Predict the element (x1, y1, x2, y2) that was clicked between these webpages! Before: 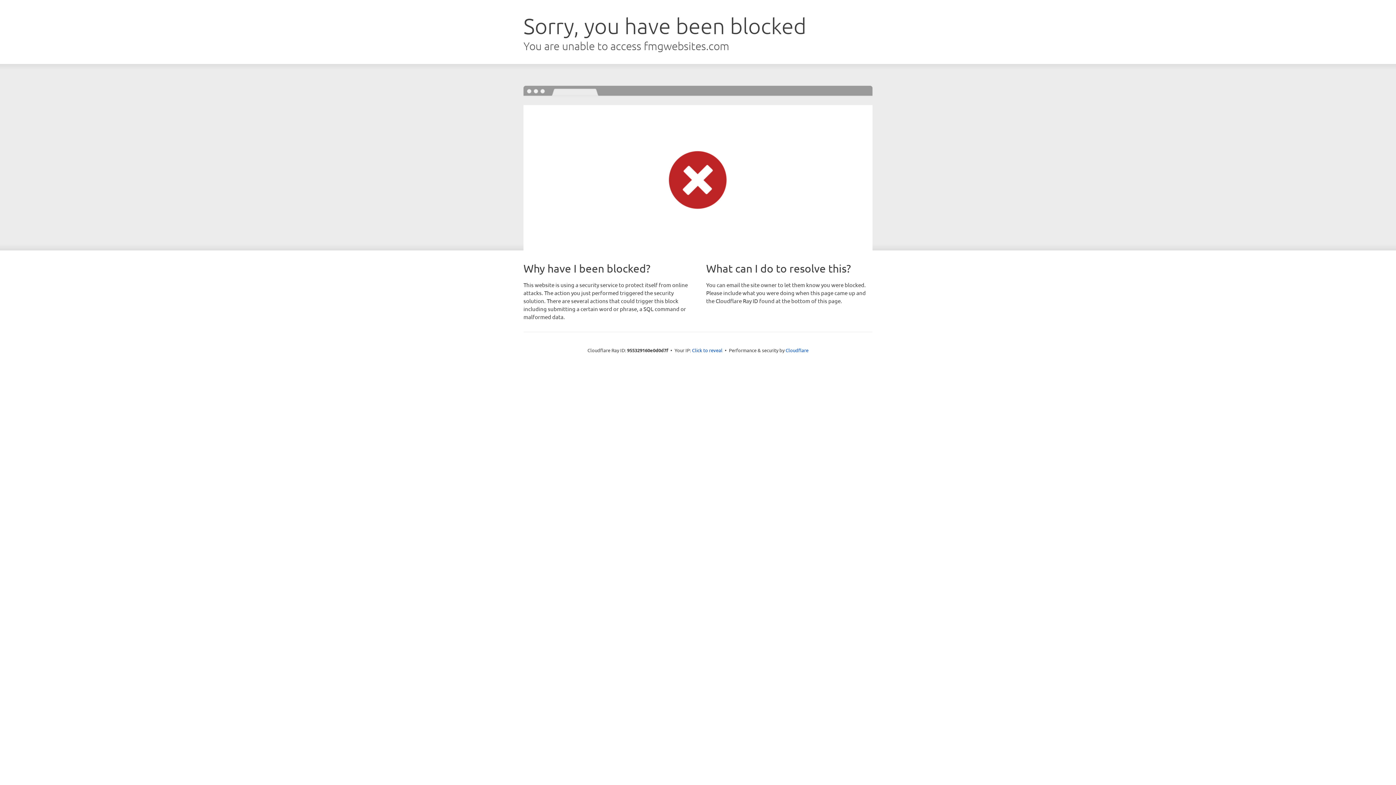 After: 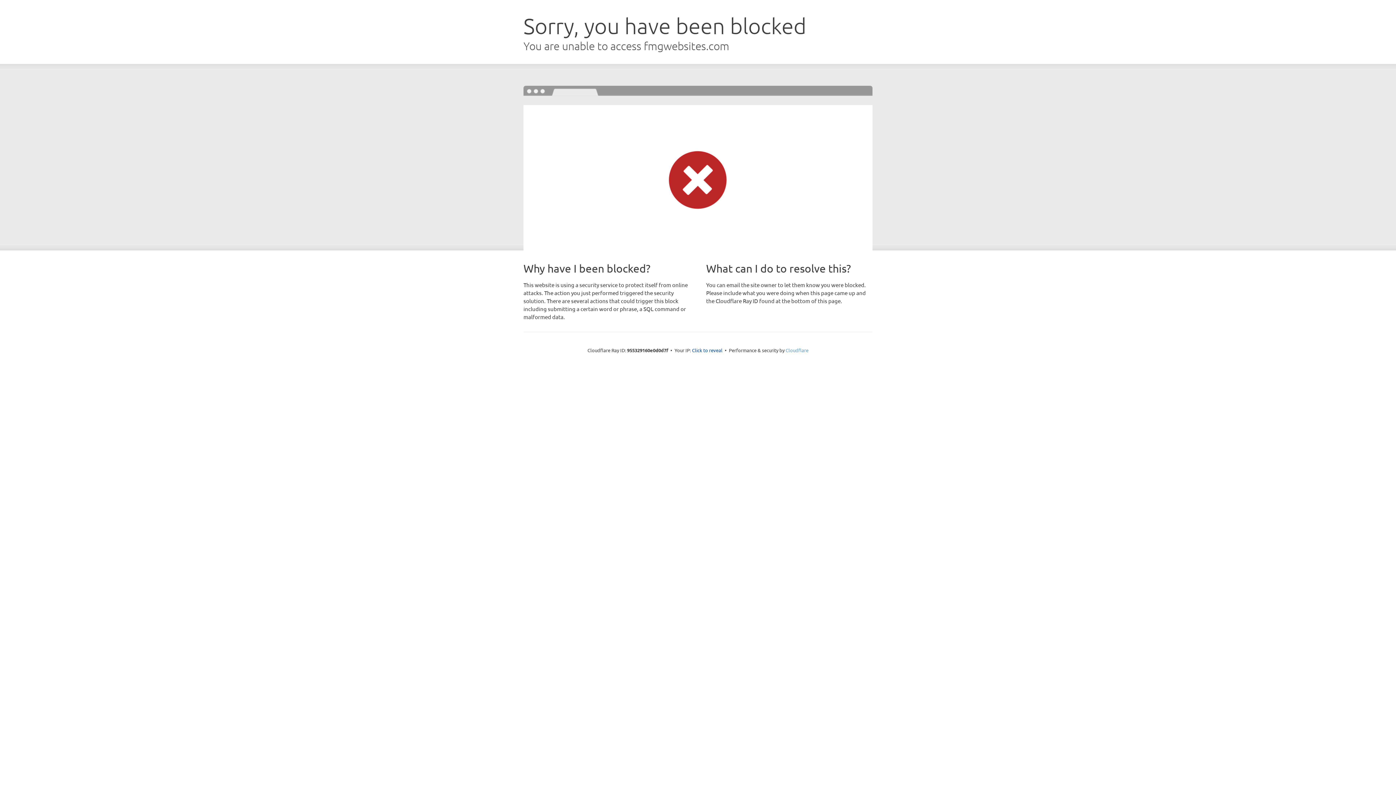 Action: bbox: (785, 347, 808, 353) label: Cloudflare